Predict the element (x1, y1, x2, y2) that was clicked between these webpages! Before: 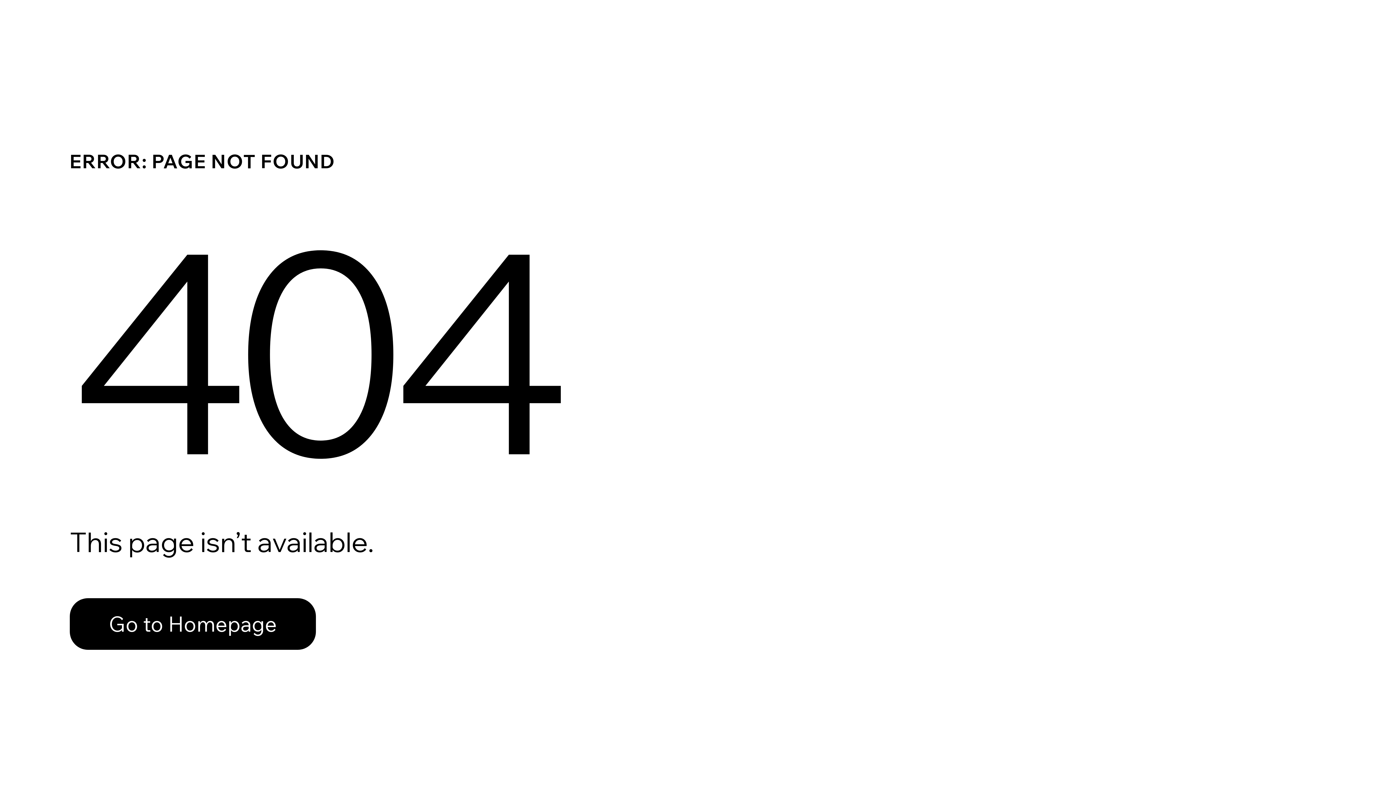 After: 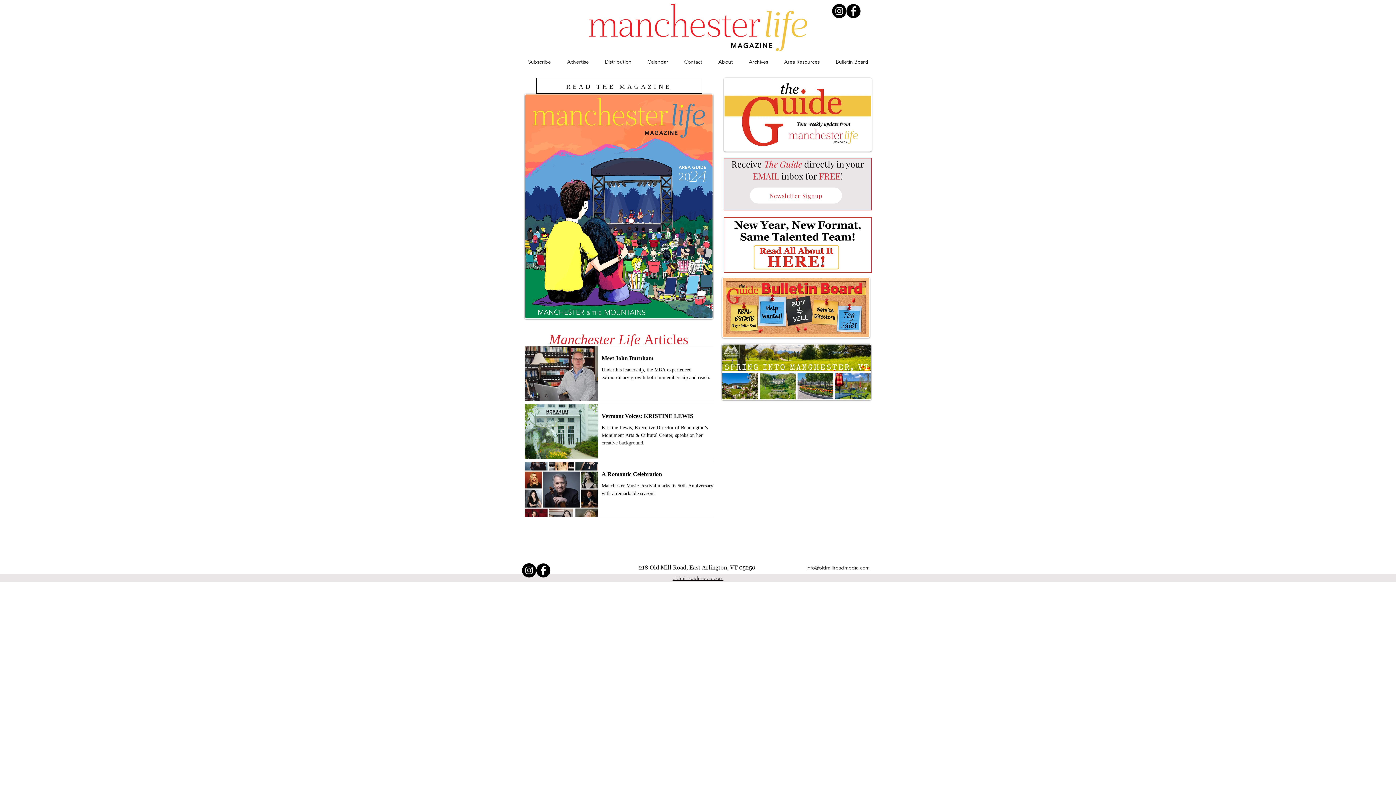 Action: label: Go to Homepage bbox: (69, 598, 316, 650)